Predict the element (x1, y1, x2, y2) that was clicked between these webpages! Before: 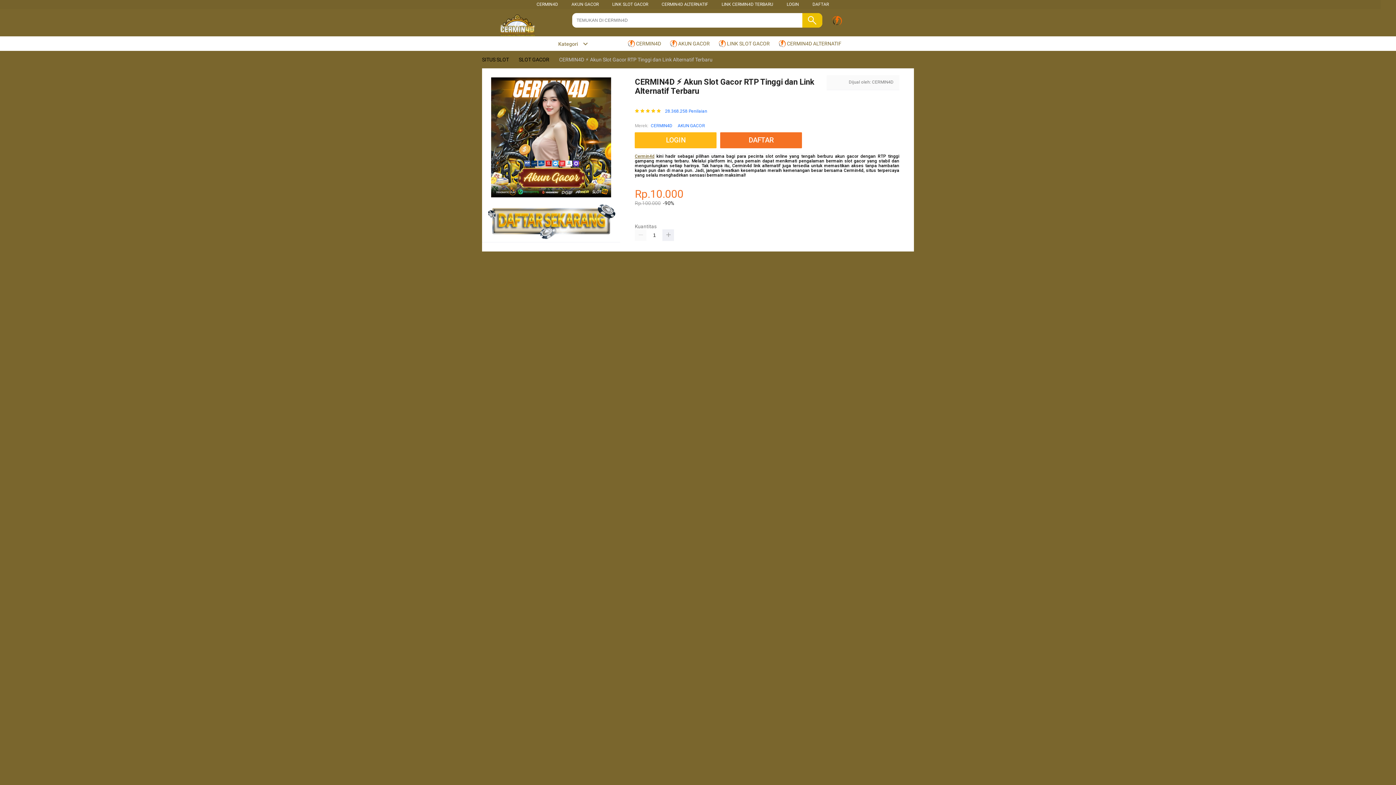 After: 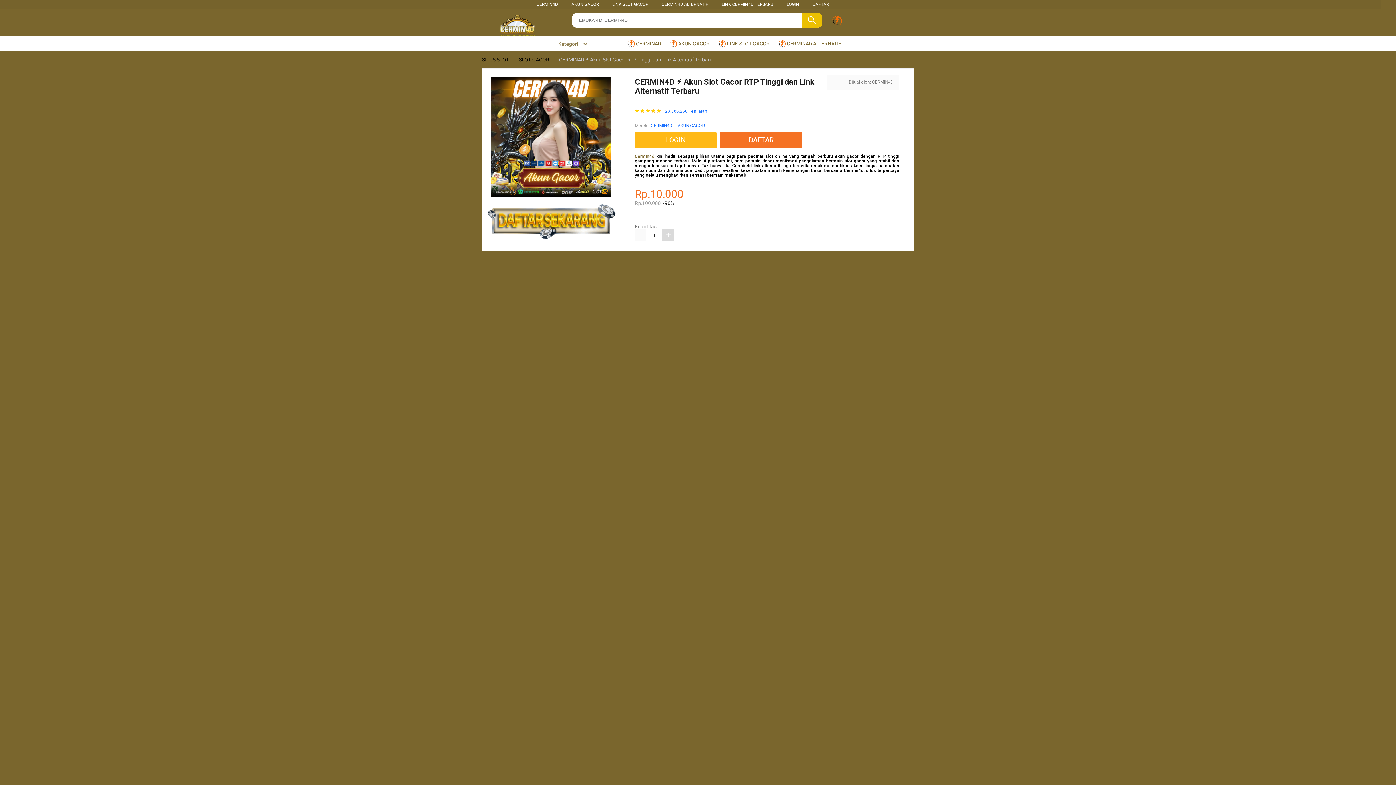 Action: bbox: (662, 229, 674, 240)